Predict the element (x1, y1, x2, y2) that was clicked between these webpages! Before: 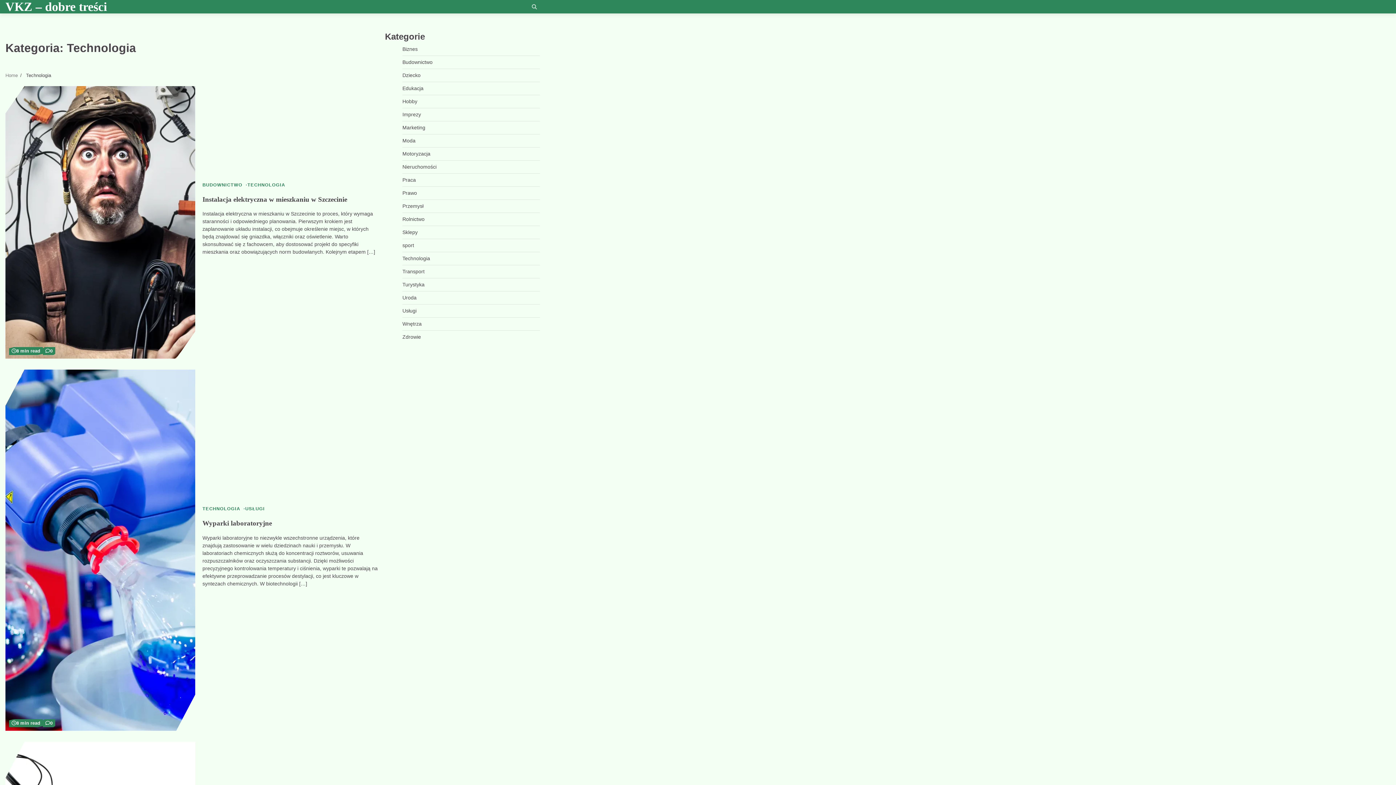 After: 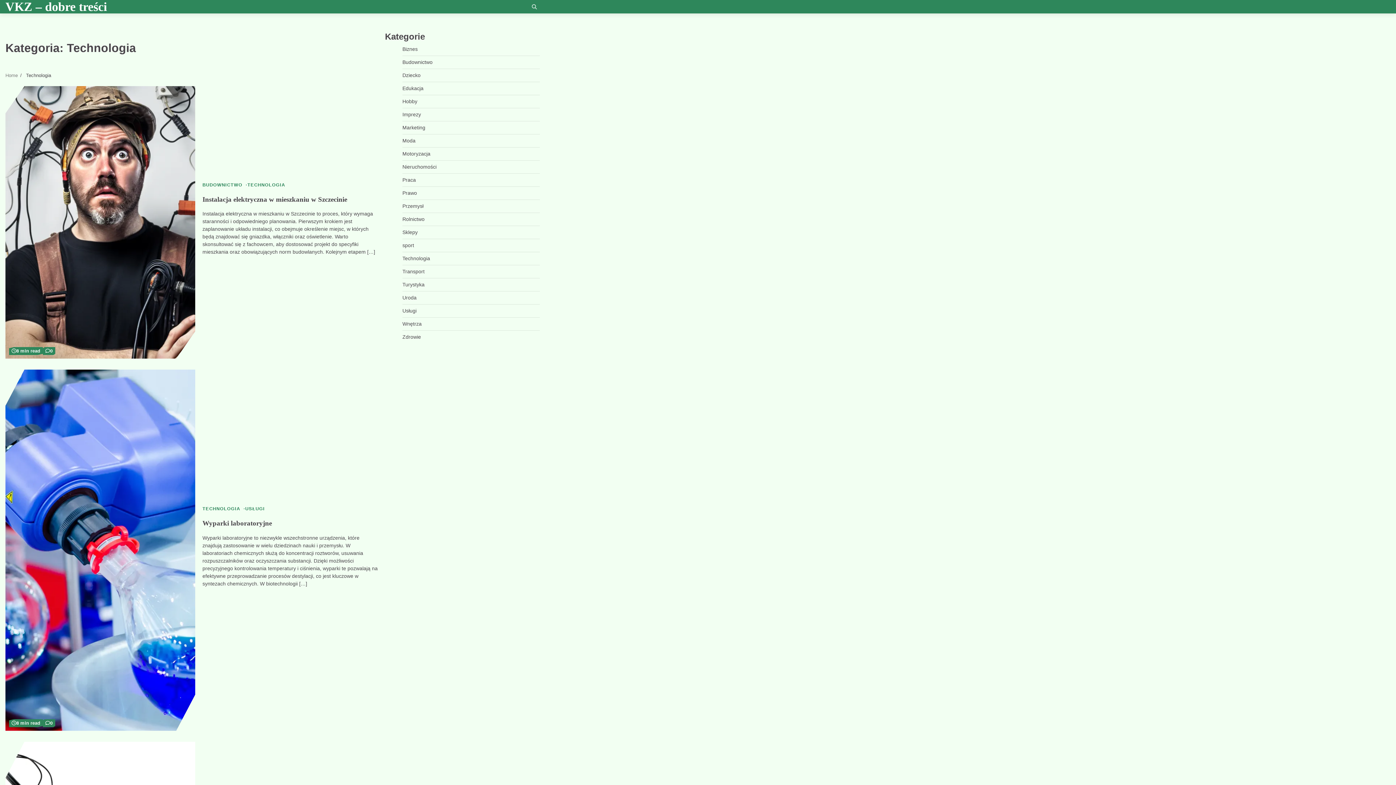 Action: bbox: (247, 182, 285, 187) label: TECHNOLOGIA